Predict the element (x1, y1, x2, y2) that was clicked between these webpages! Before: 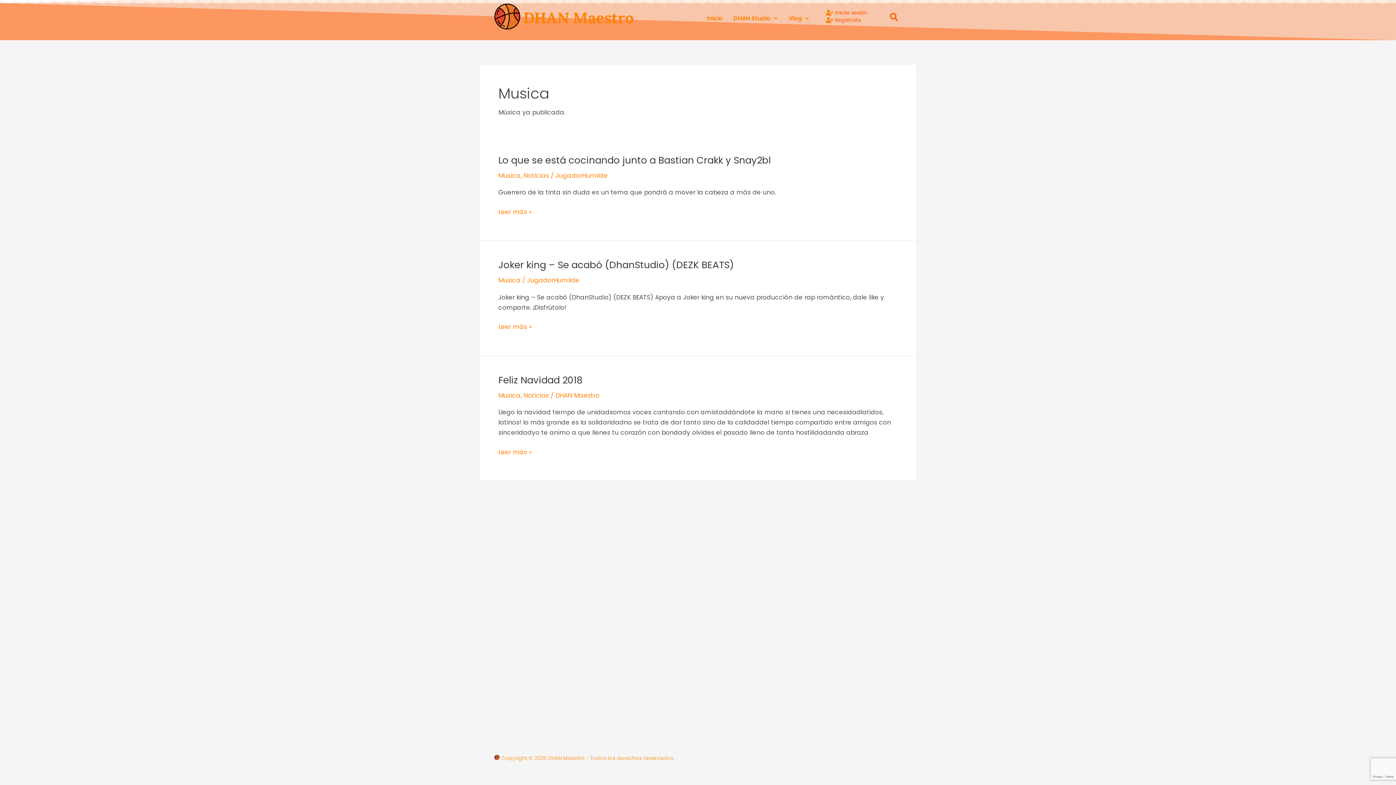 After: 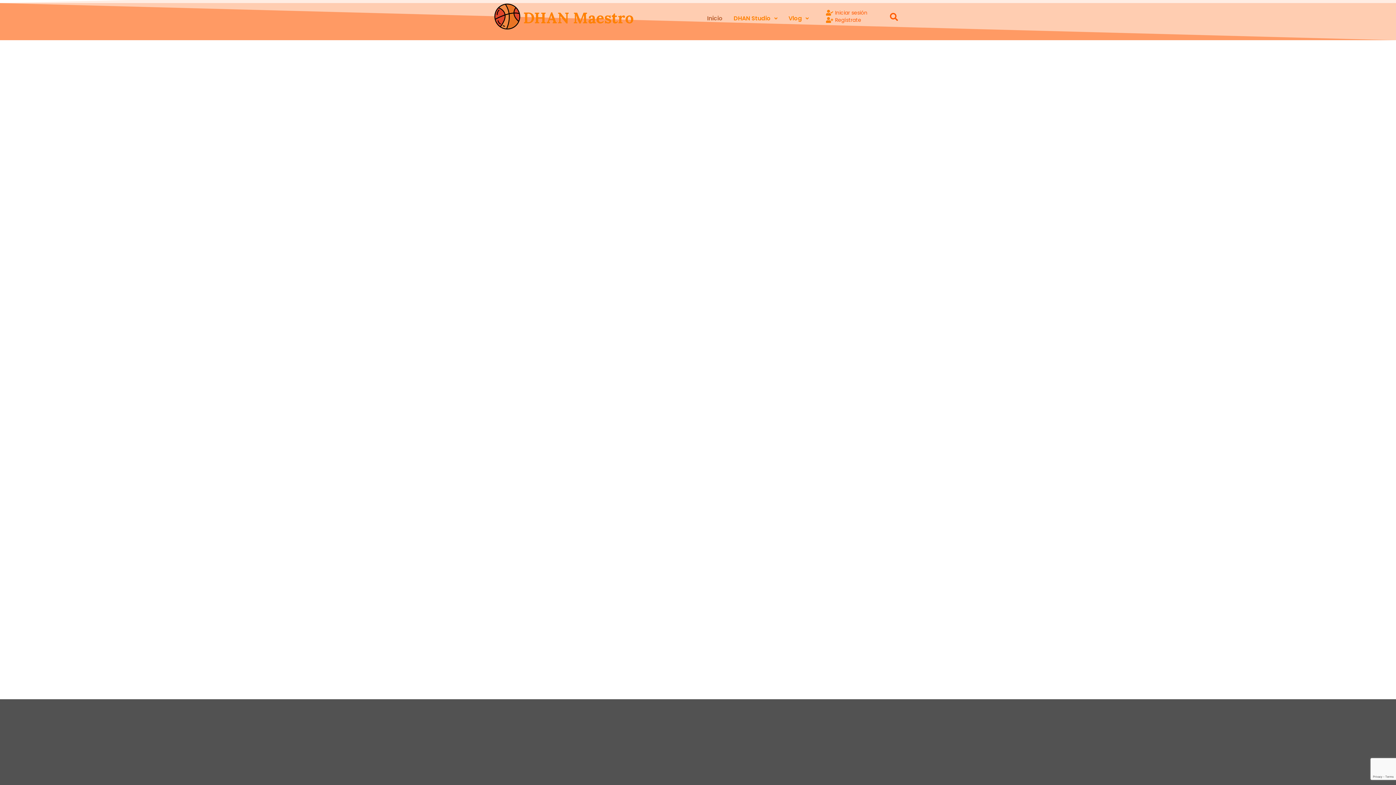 Action: label: JugadorHumilde bbox: (555, 171, 608, 180)